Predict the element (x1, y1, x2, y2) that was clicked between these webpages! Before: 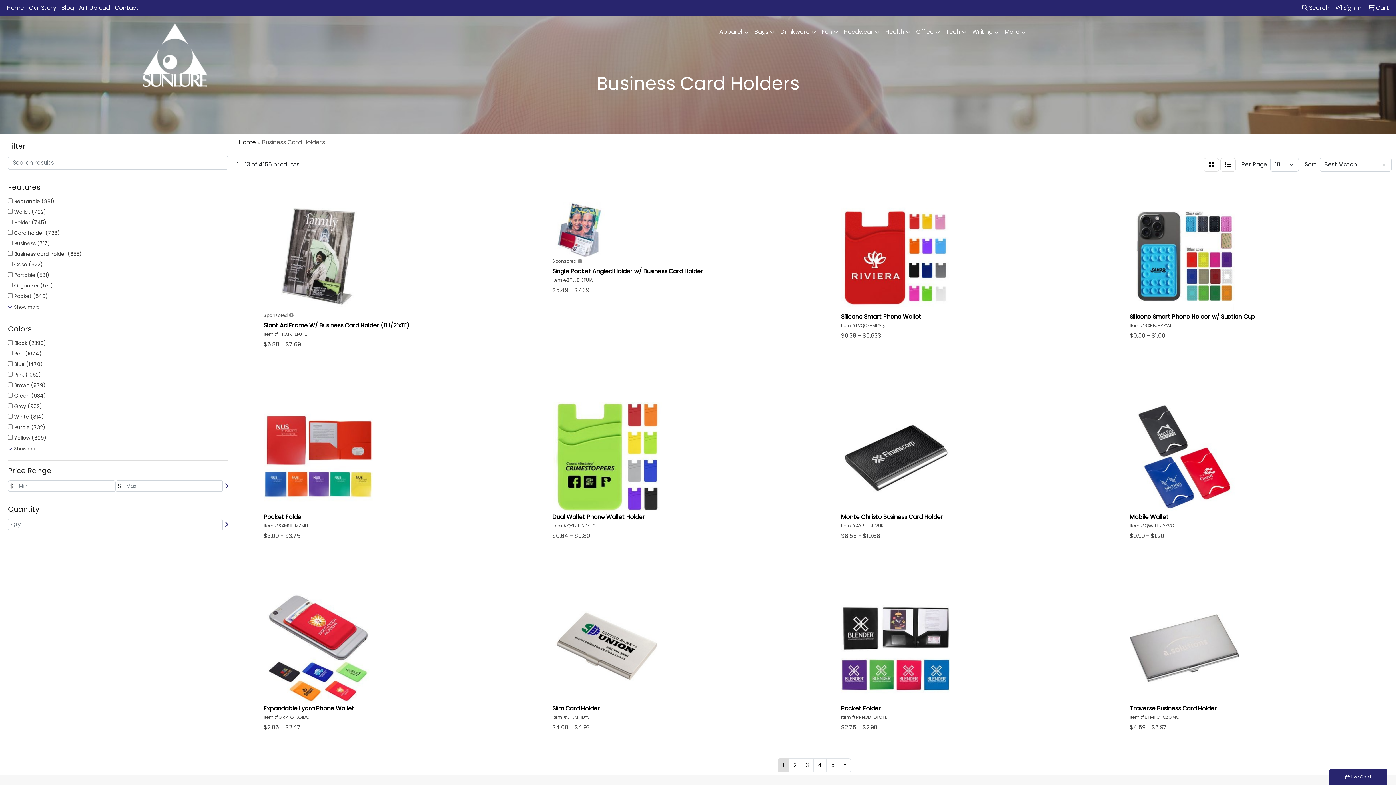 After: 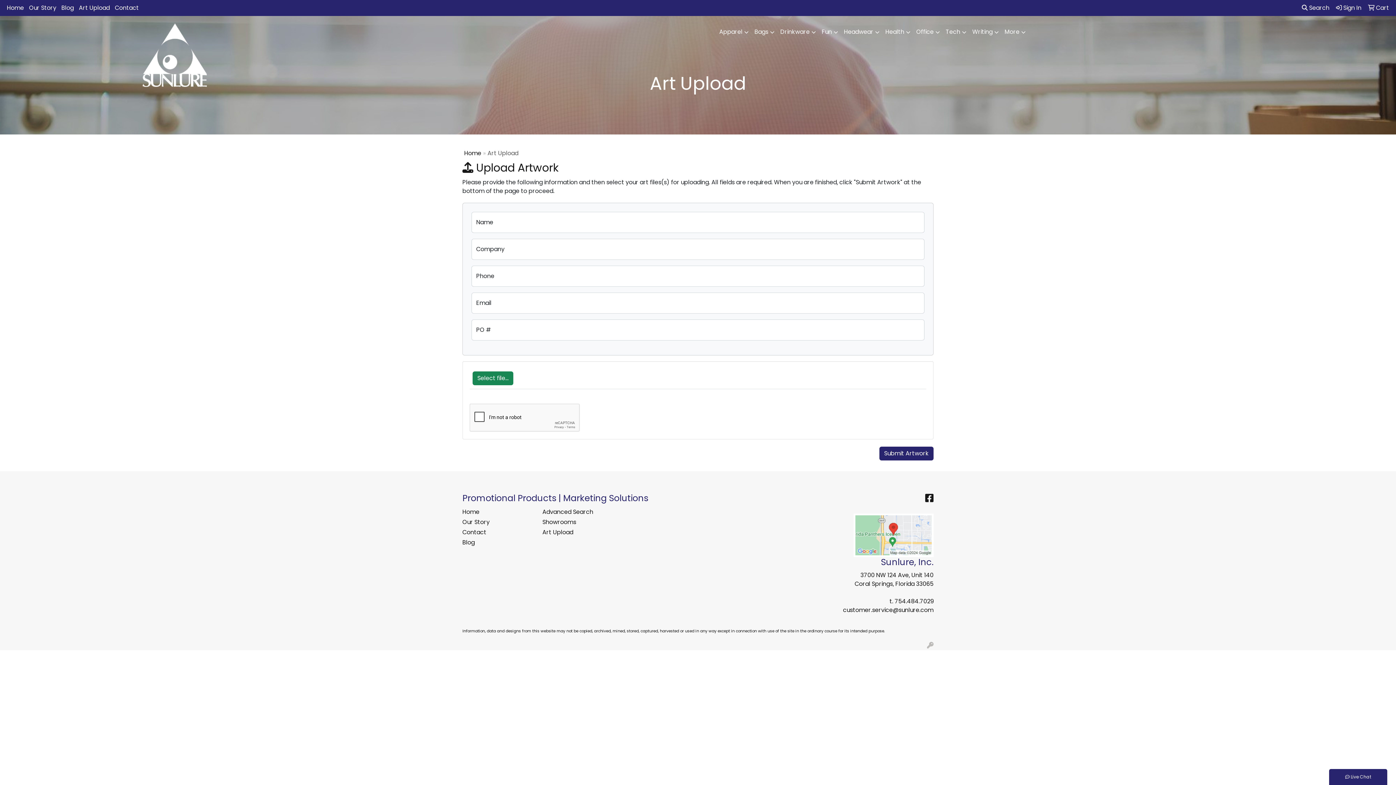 Action: bbox: (76, 0, 112, 16) label: Art Upload